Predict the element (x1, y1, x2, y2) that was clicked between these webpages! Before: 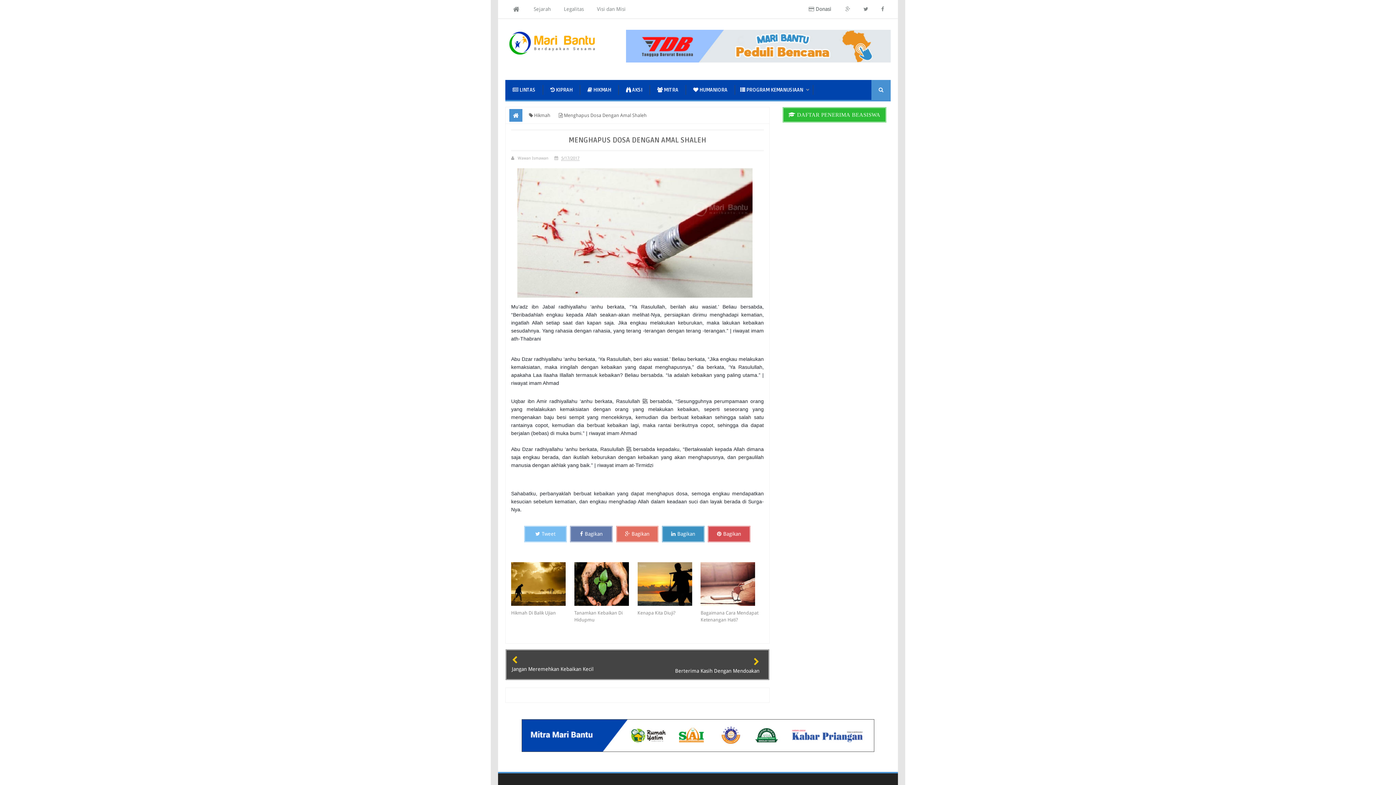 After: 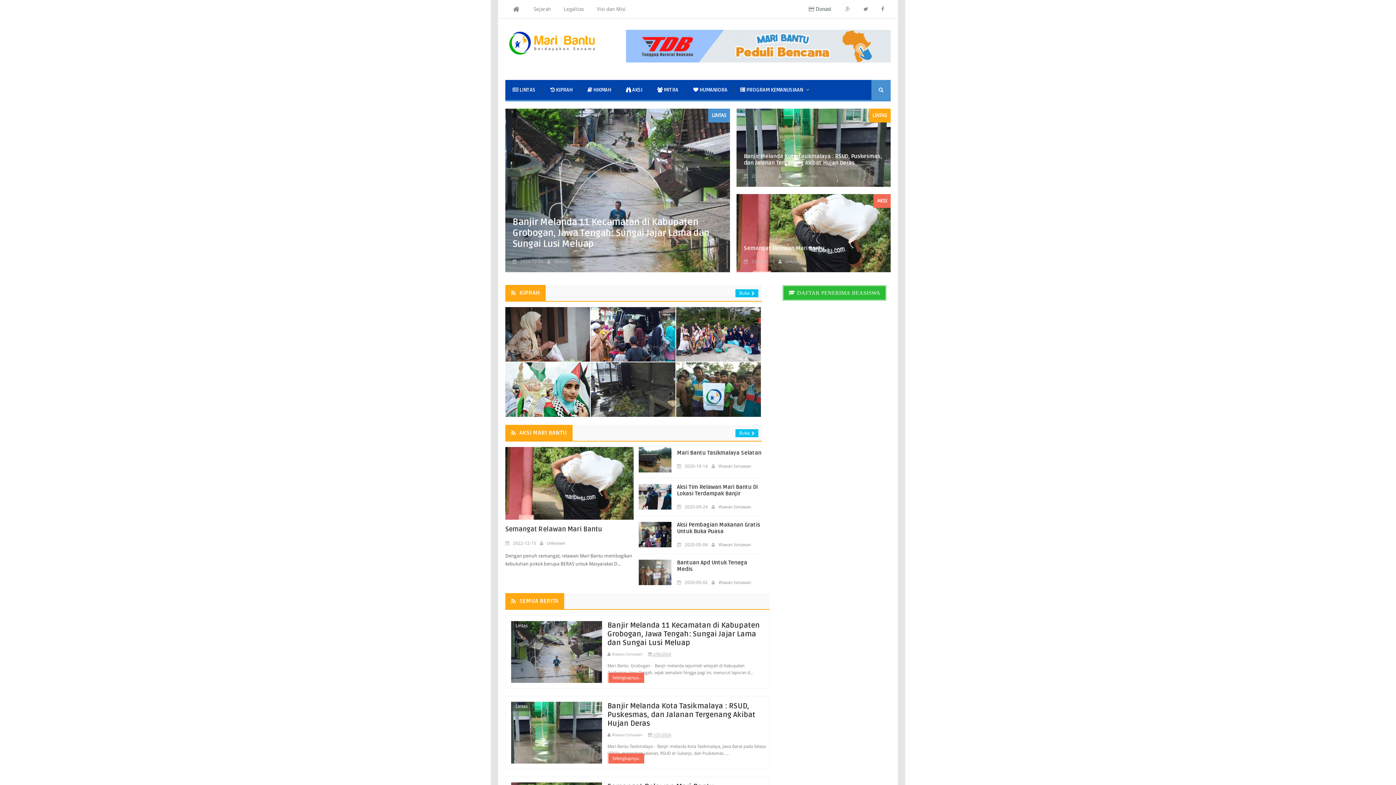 Action: bbox: (505, 29, 598, 55)